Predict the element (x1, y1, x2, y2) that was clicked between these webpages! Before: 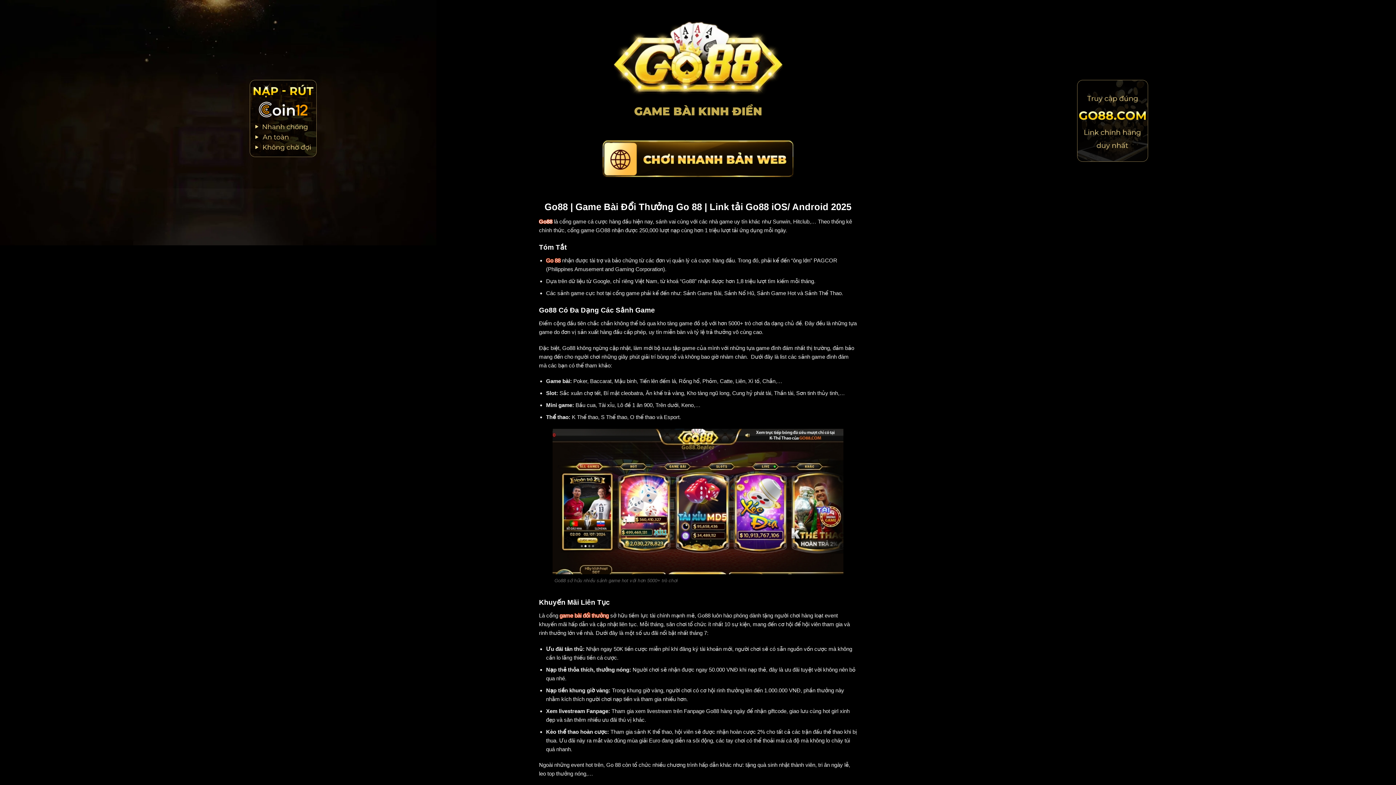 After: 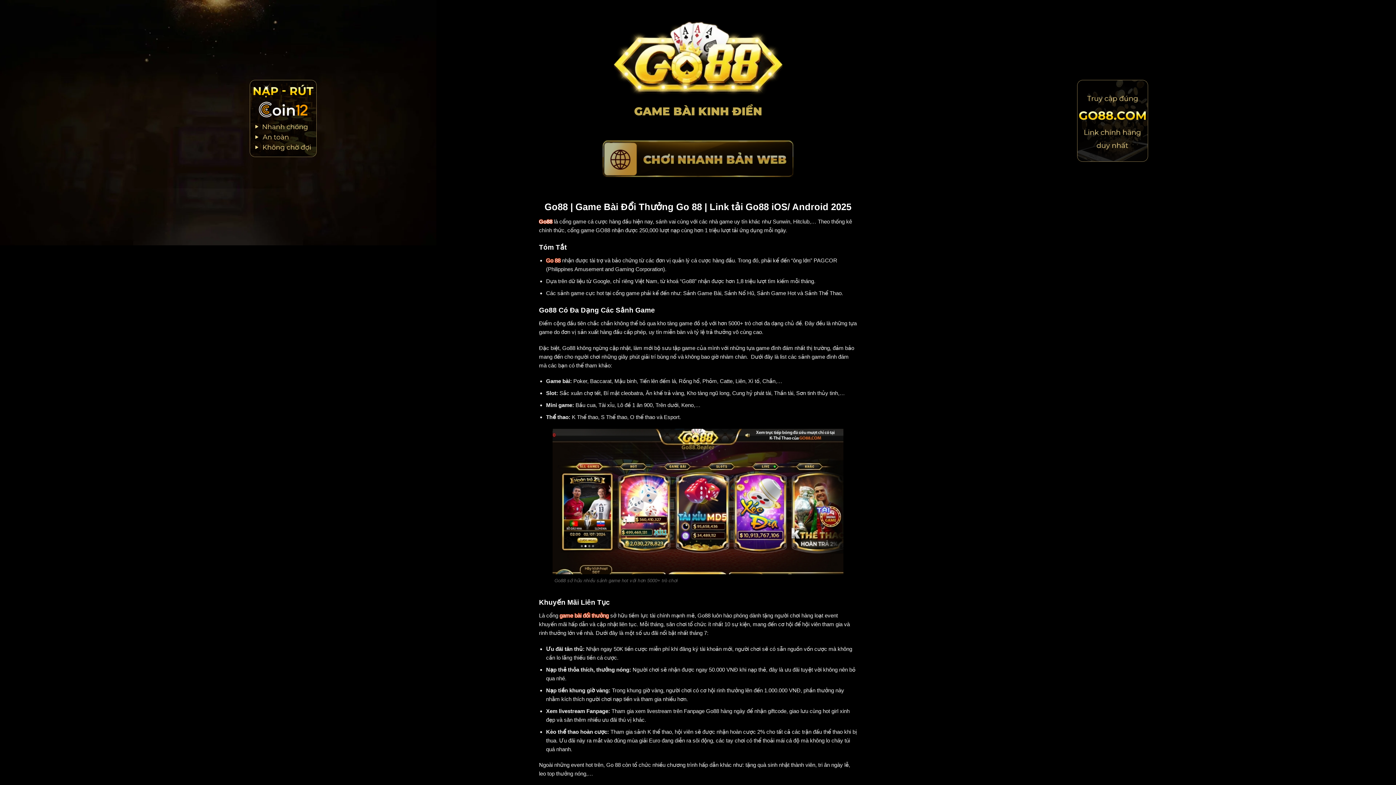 Action: bbox: (602, 139, 793, 176)